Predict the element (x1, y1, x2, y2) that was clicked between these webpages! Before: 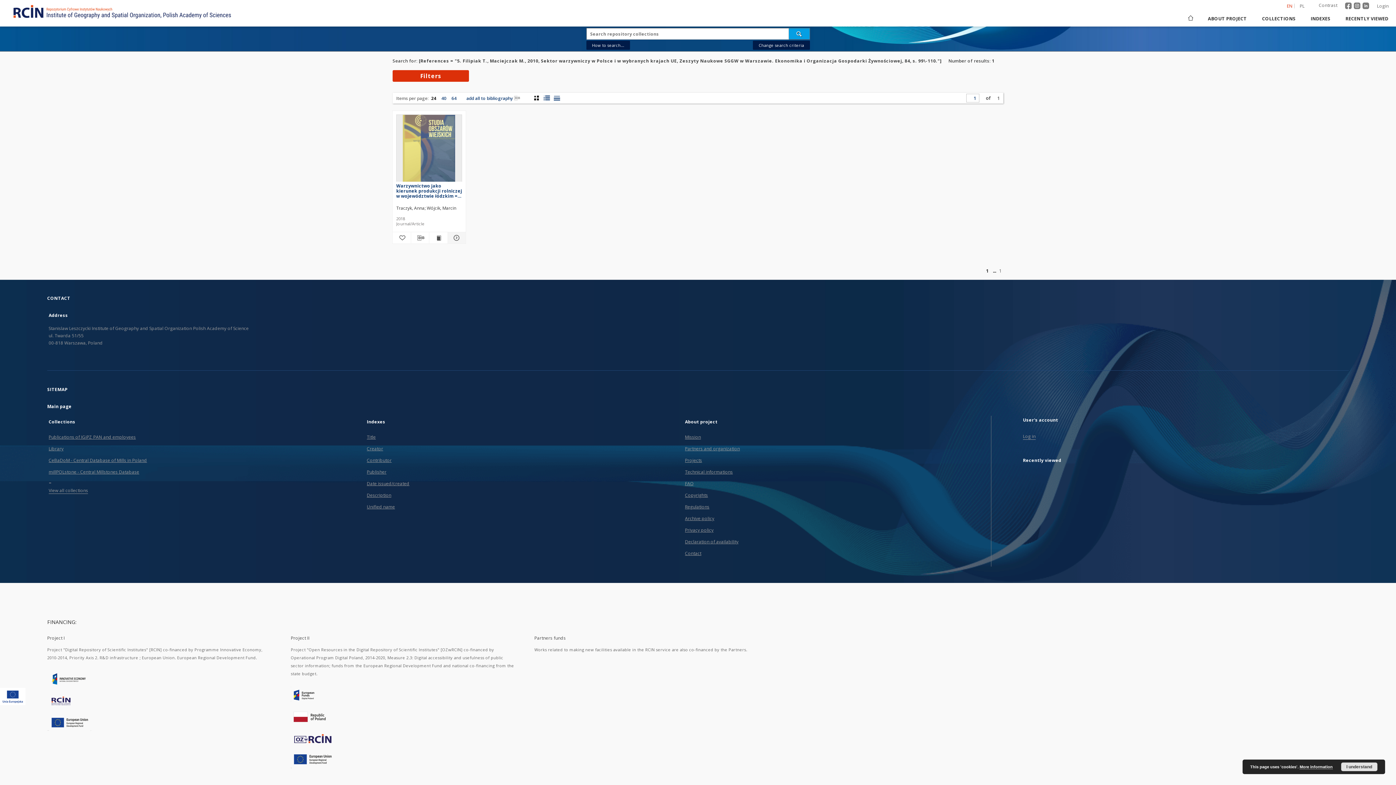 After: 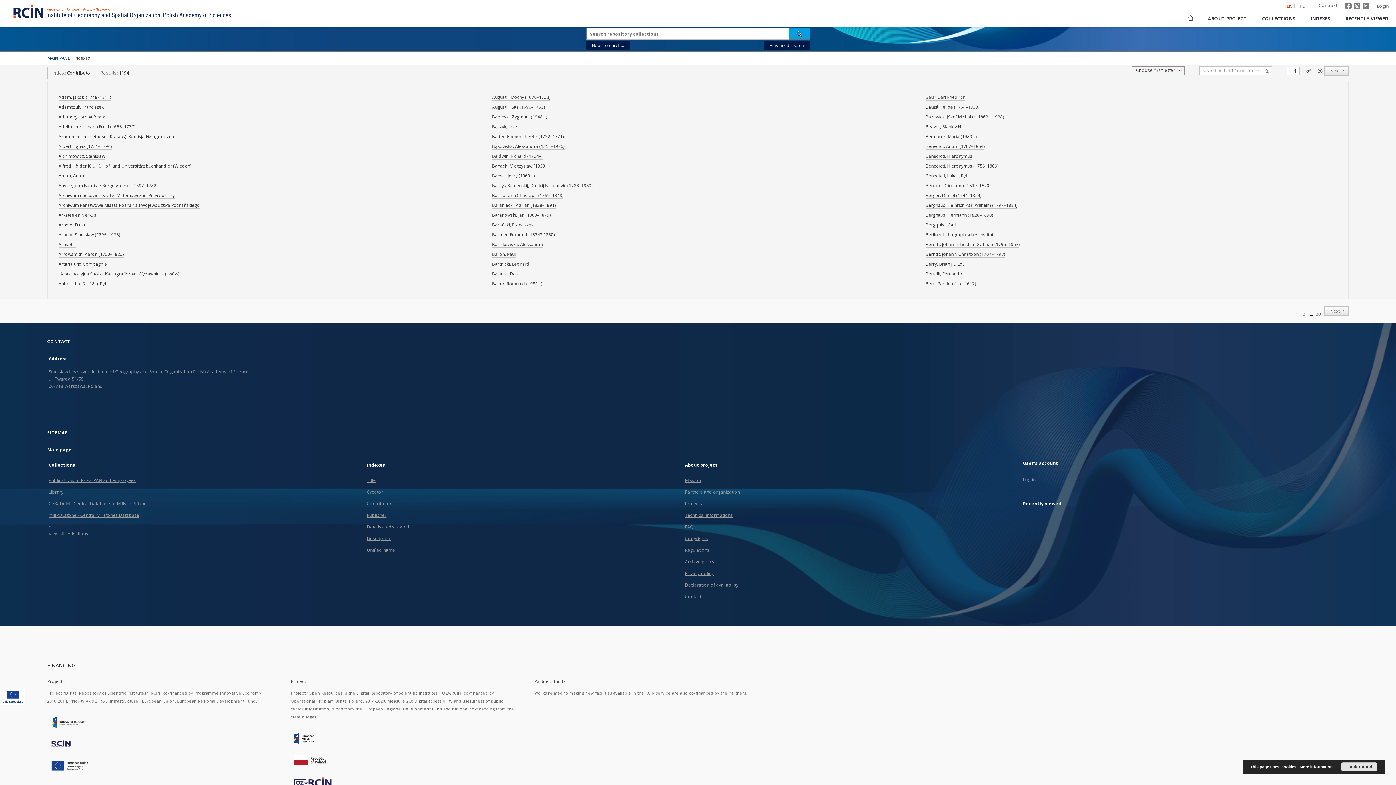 Action: label: Contributor bbox: (366, 457, 391, 463)